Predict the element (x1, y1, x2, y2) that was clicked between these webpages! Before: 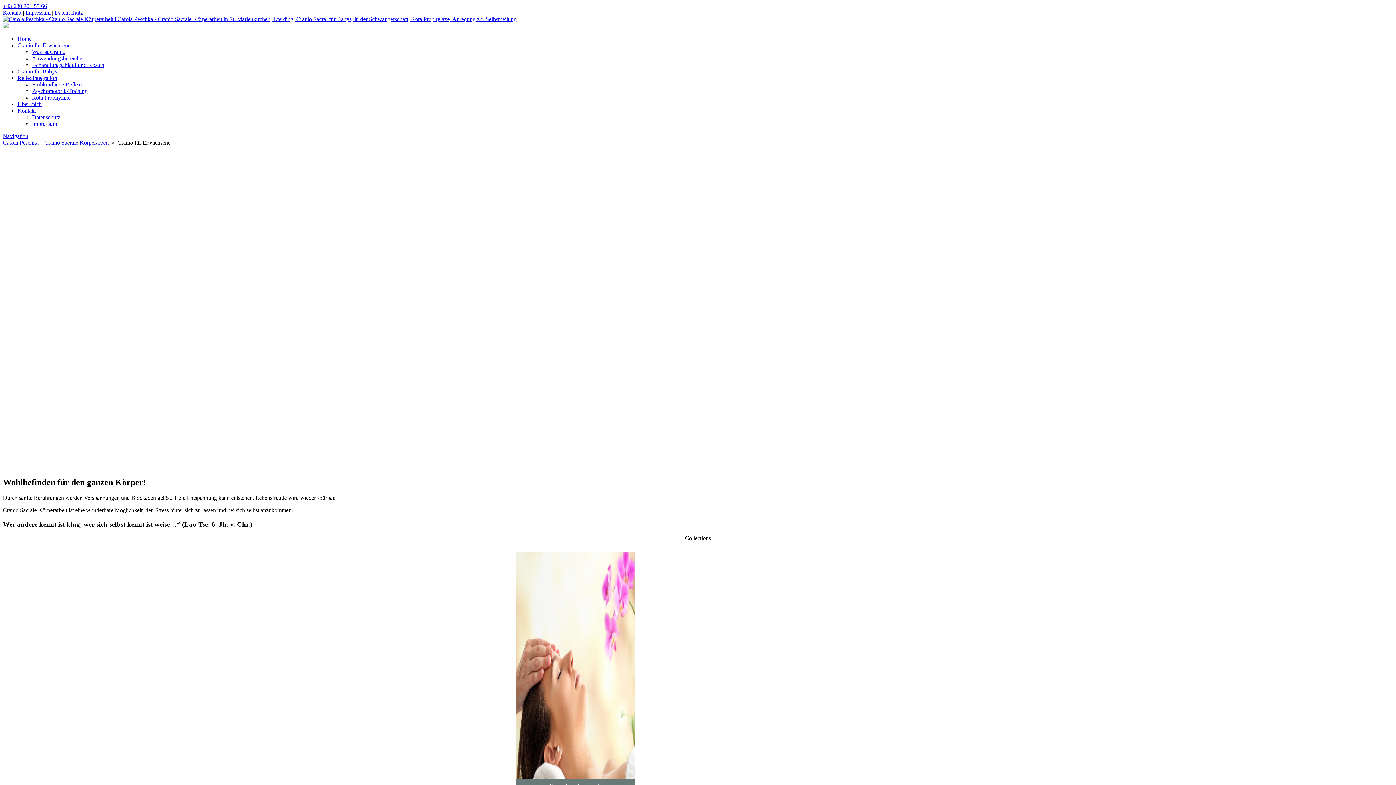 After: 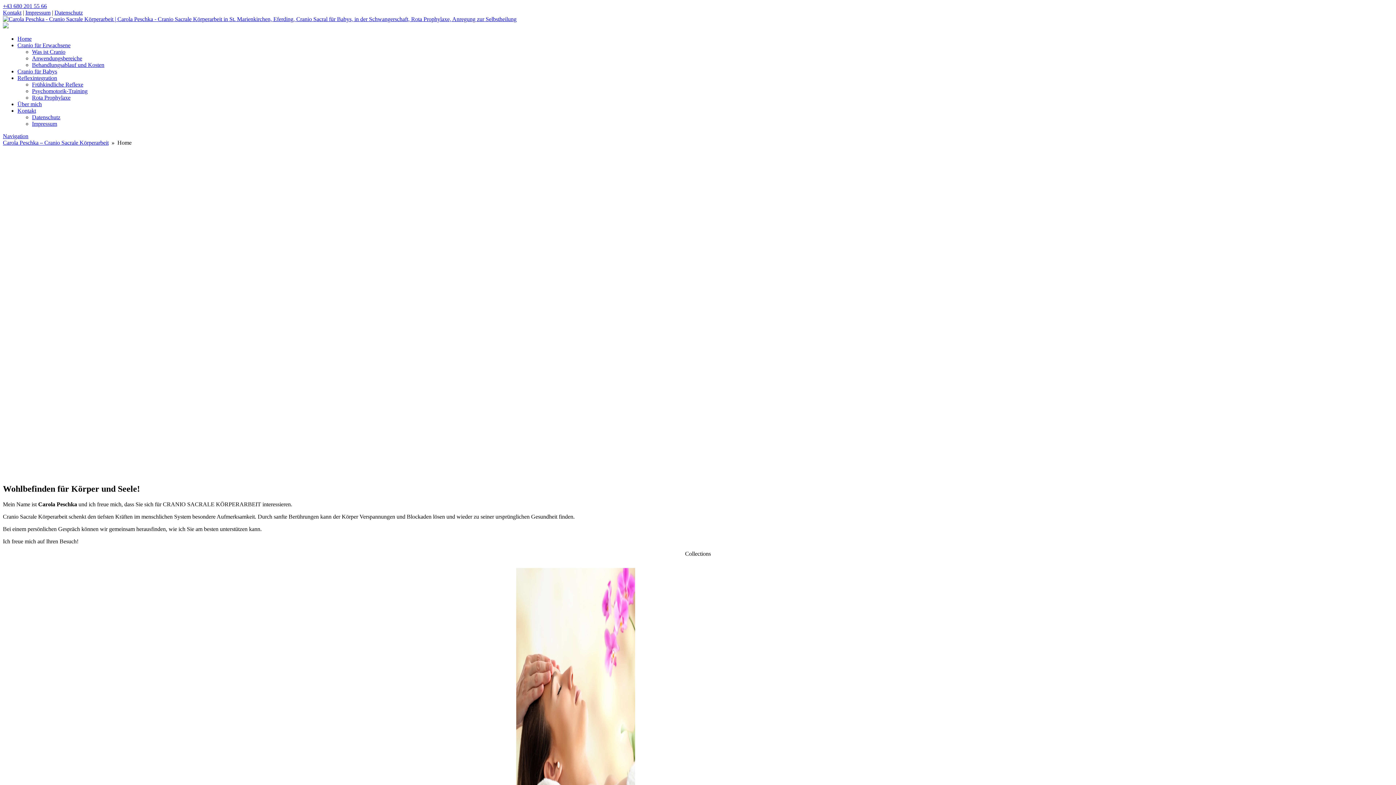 Action: label: Carola Peschka – Cranio Sacrale Körperarbeit bbox: (2, 139, 108, 145)